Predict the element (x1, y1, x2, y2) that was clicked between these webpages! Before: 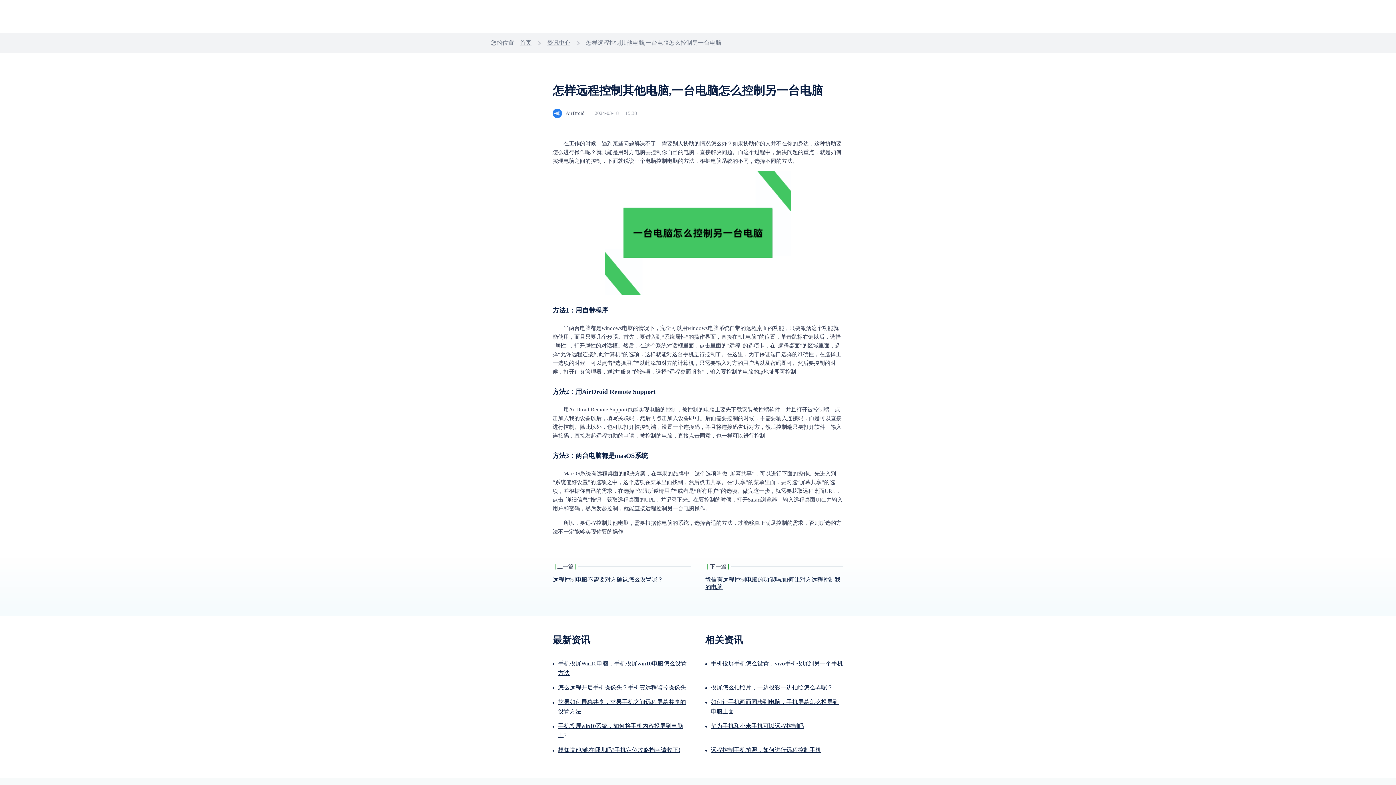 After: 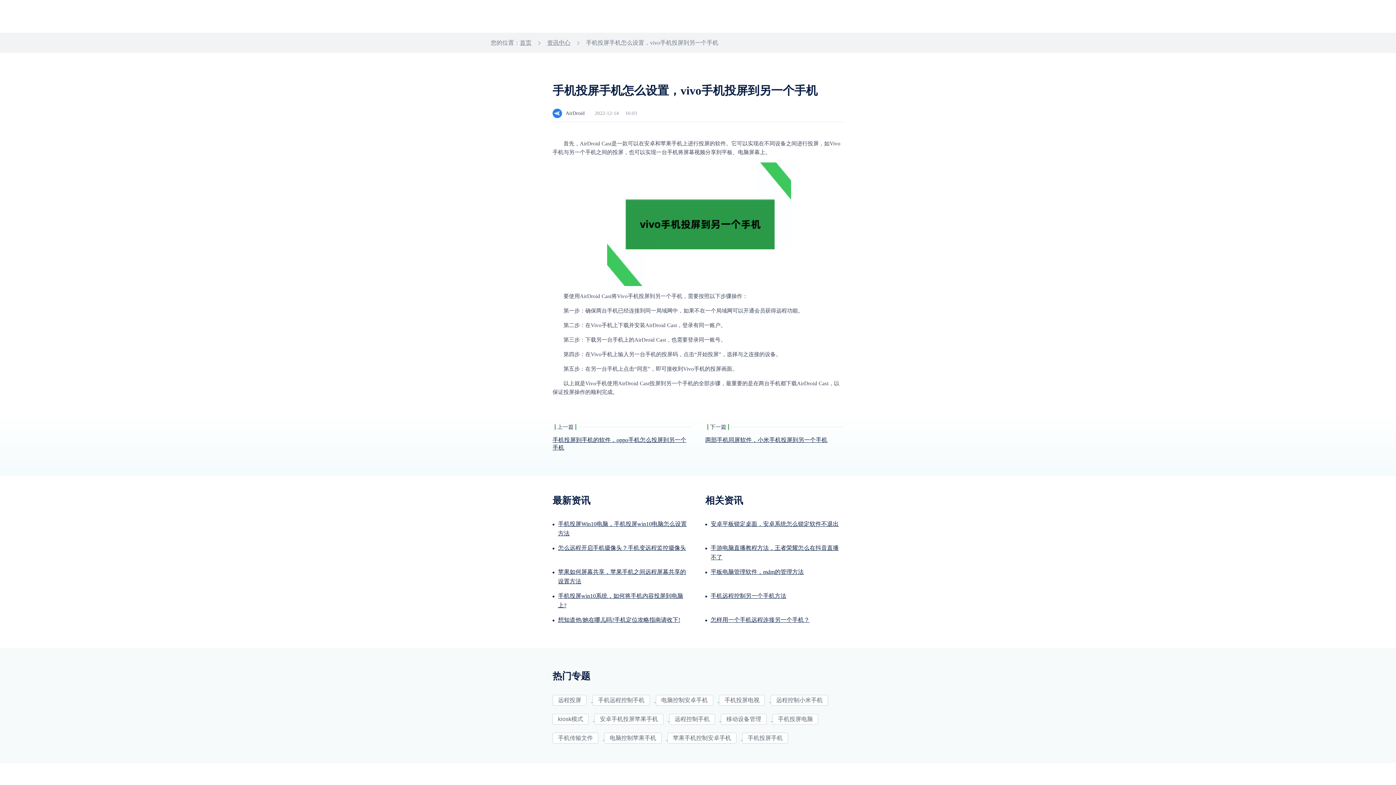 Action: bbox: (710, 660, 843, 666) label: 手机投屏手机怎么设置，vivo手机投屏到另一个手机